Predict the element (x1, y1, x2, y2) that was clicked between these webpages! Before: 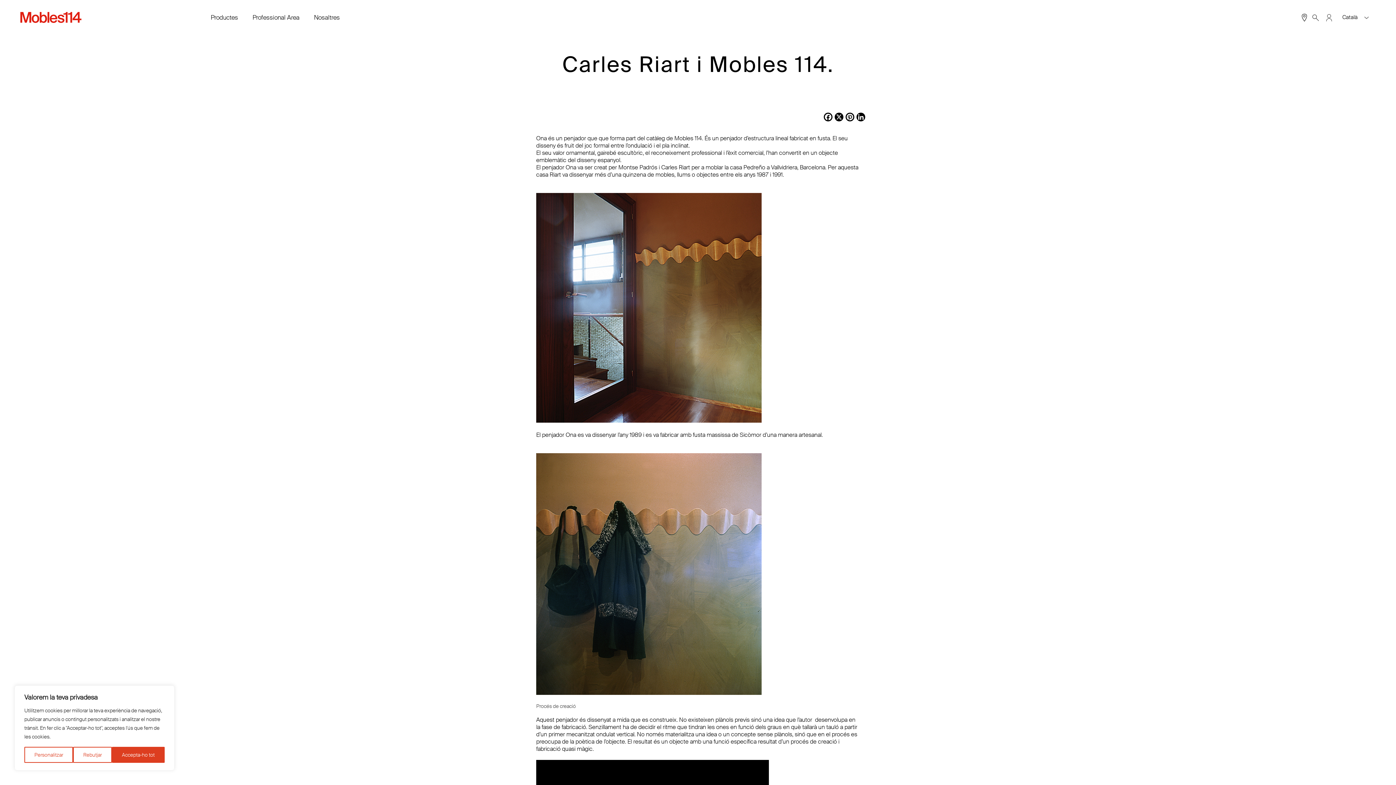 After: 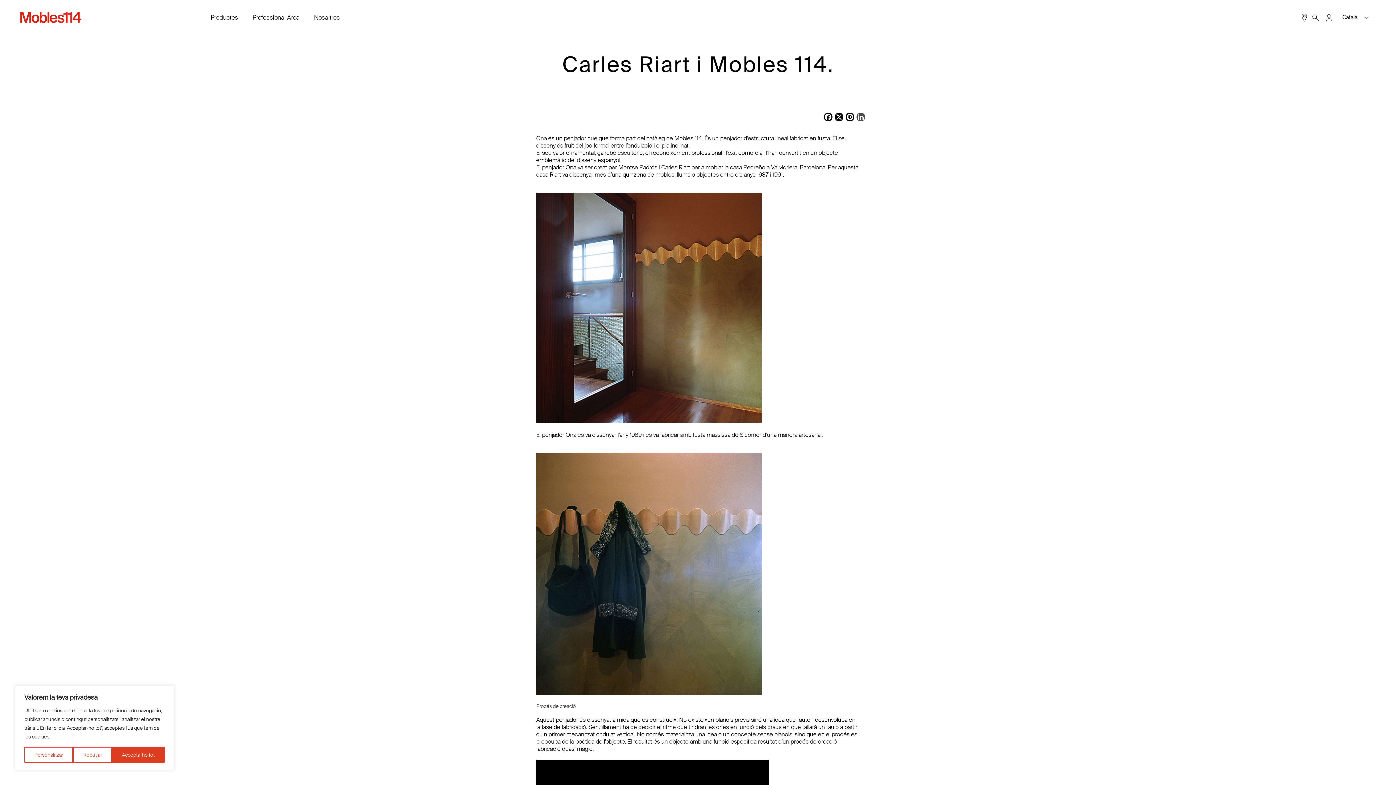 Action: label: LinkedIn bbox: (855, 112, 866, 124)